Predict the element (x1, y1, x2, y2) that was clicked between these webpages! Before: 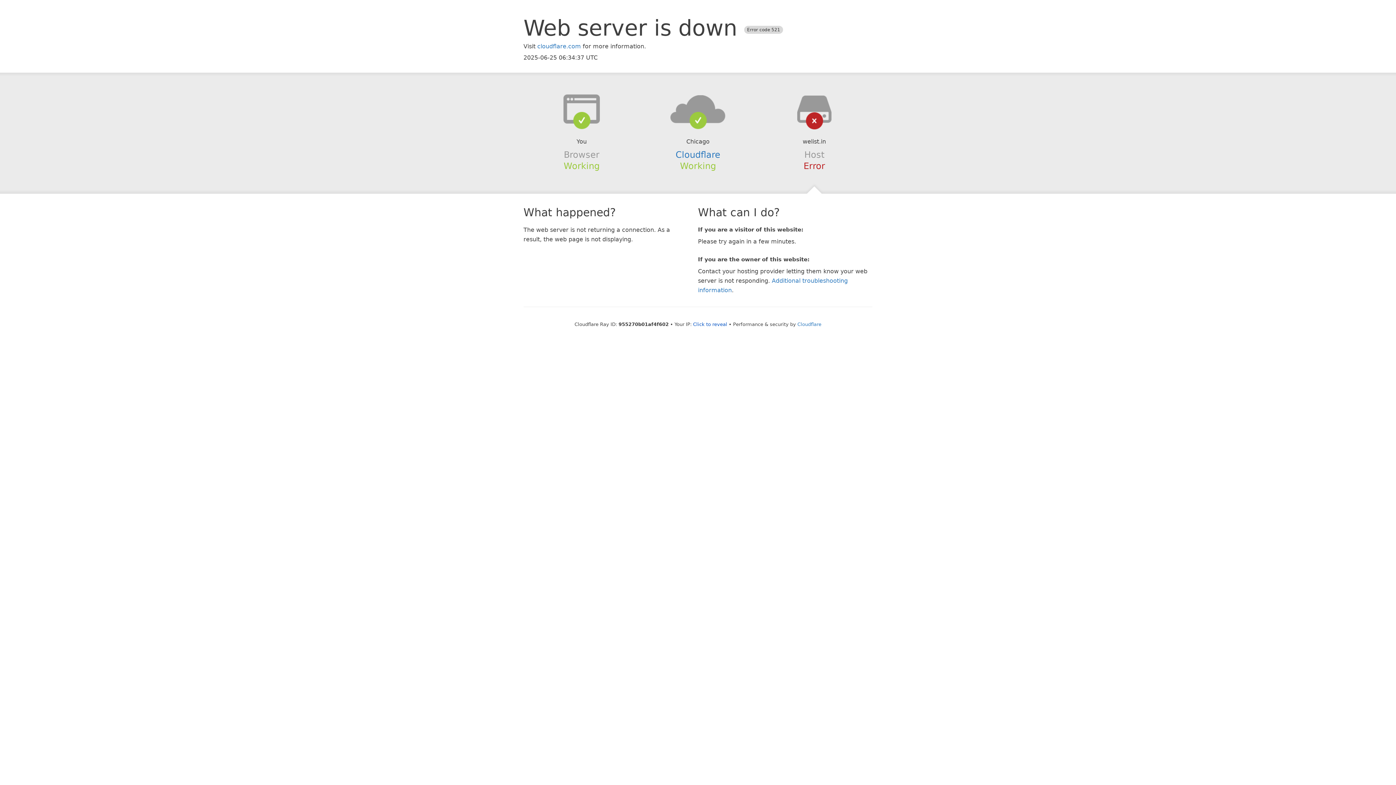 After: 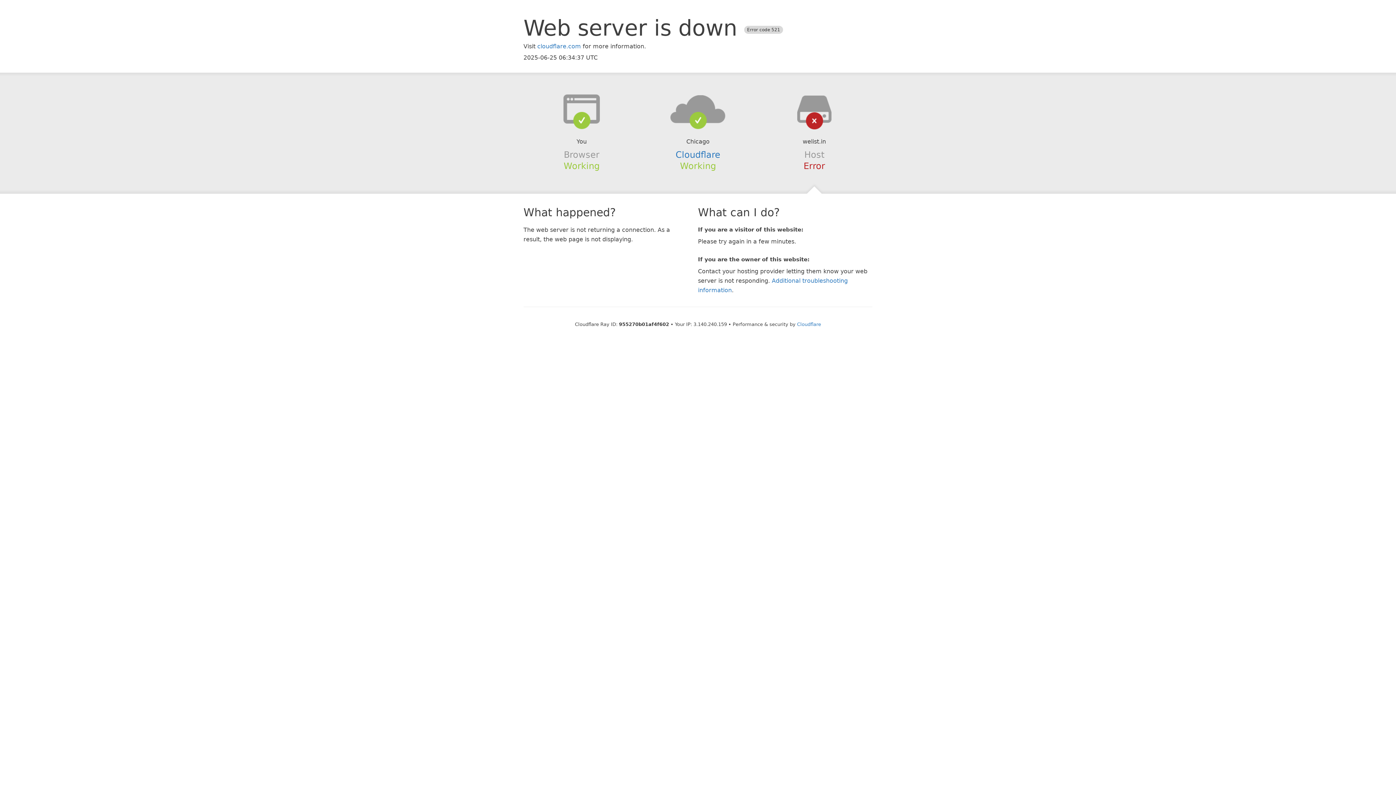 Action: label: Click to reveal bbox: (693, 321, 727, 327)